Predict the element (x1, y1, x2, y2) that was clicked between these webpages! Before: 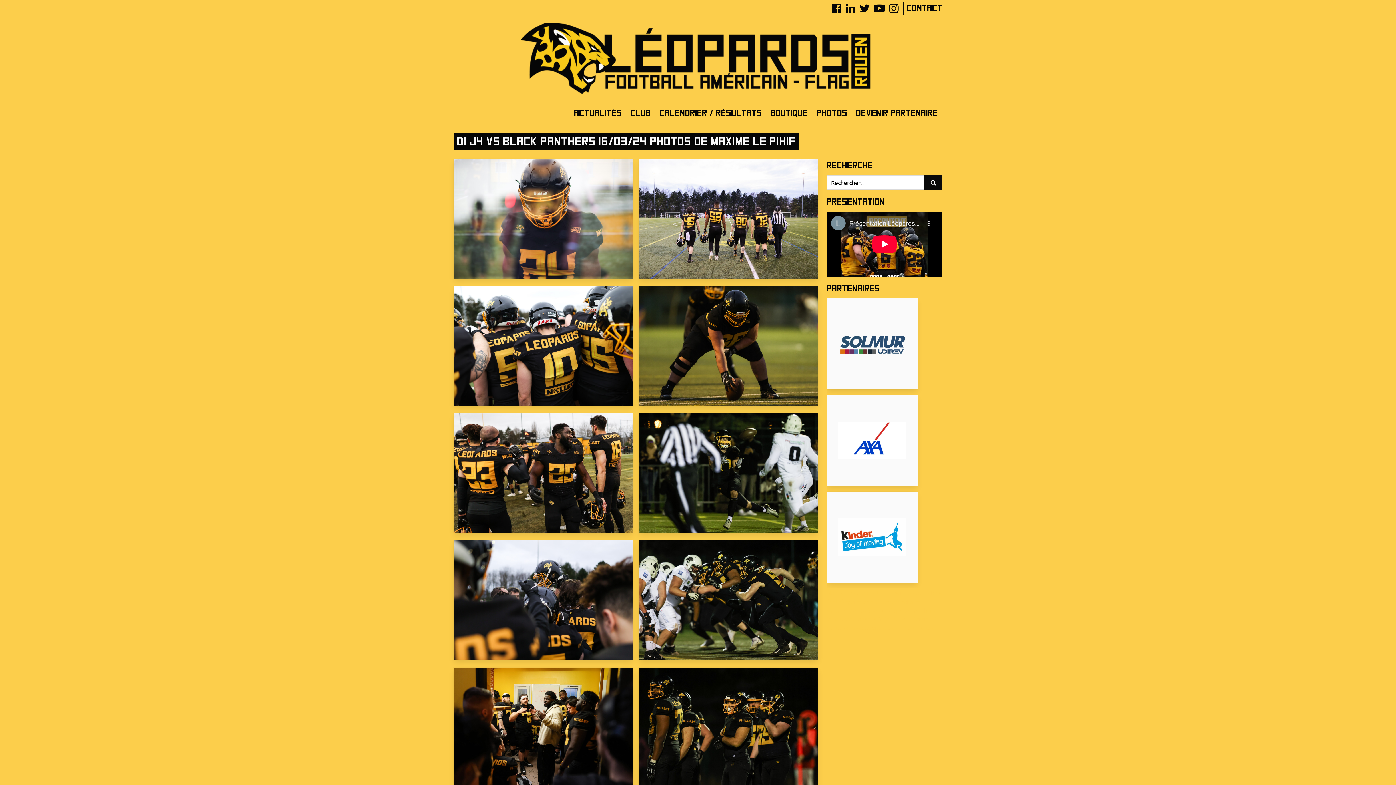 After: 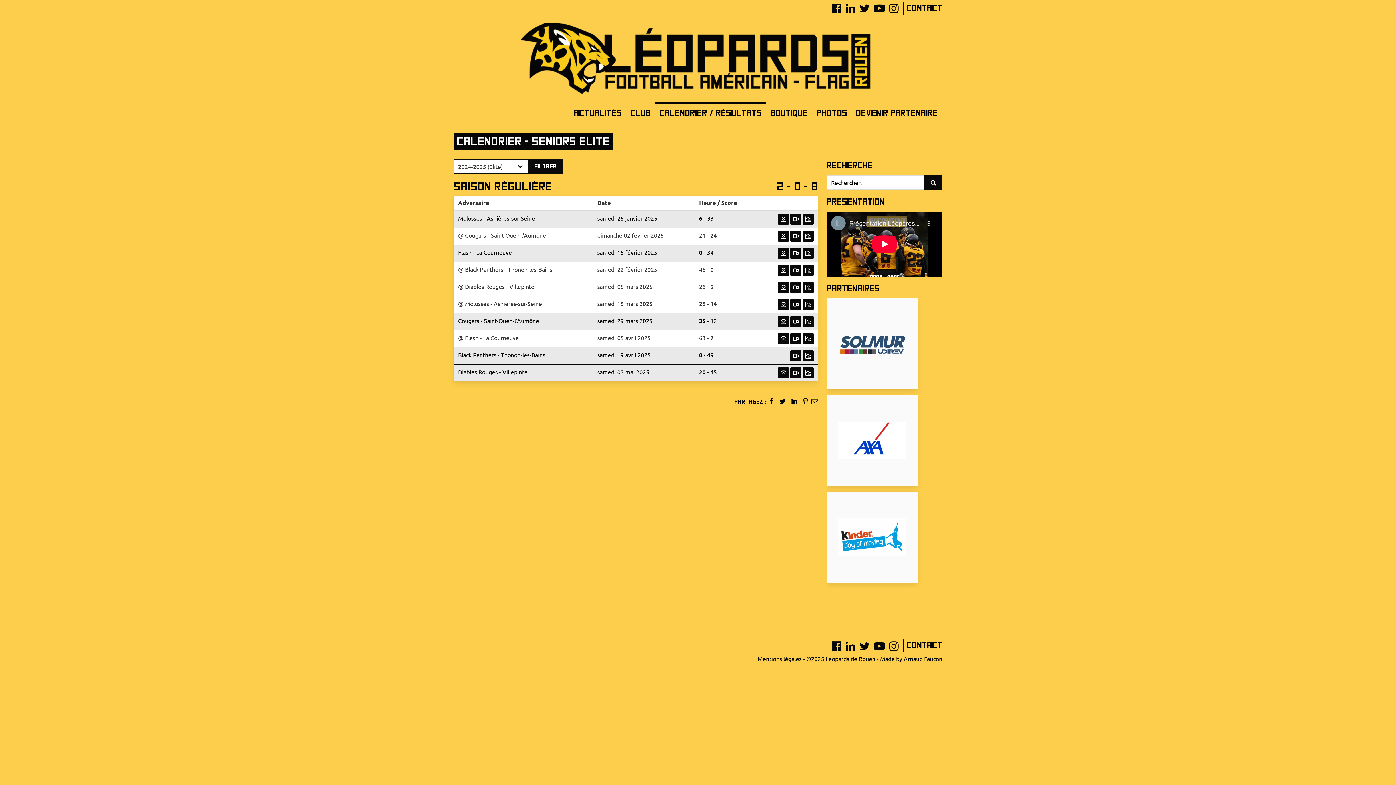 Action: label: Calendrier / Résultats bbox: (655, 102, 766, 124)